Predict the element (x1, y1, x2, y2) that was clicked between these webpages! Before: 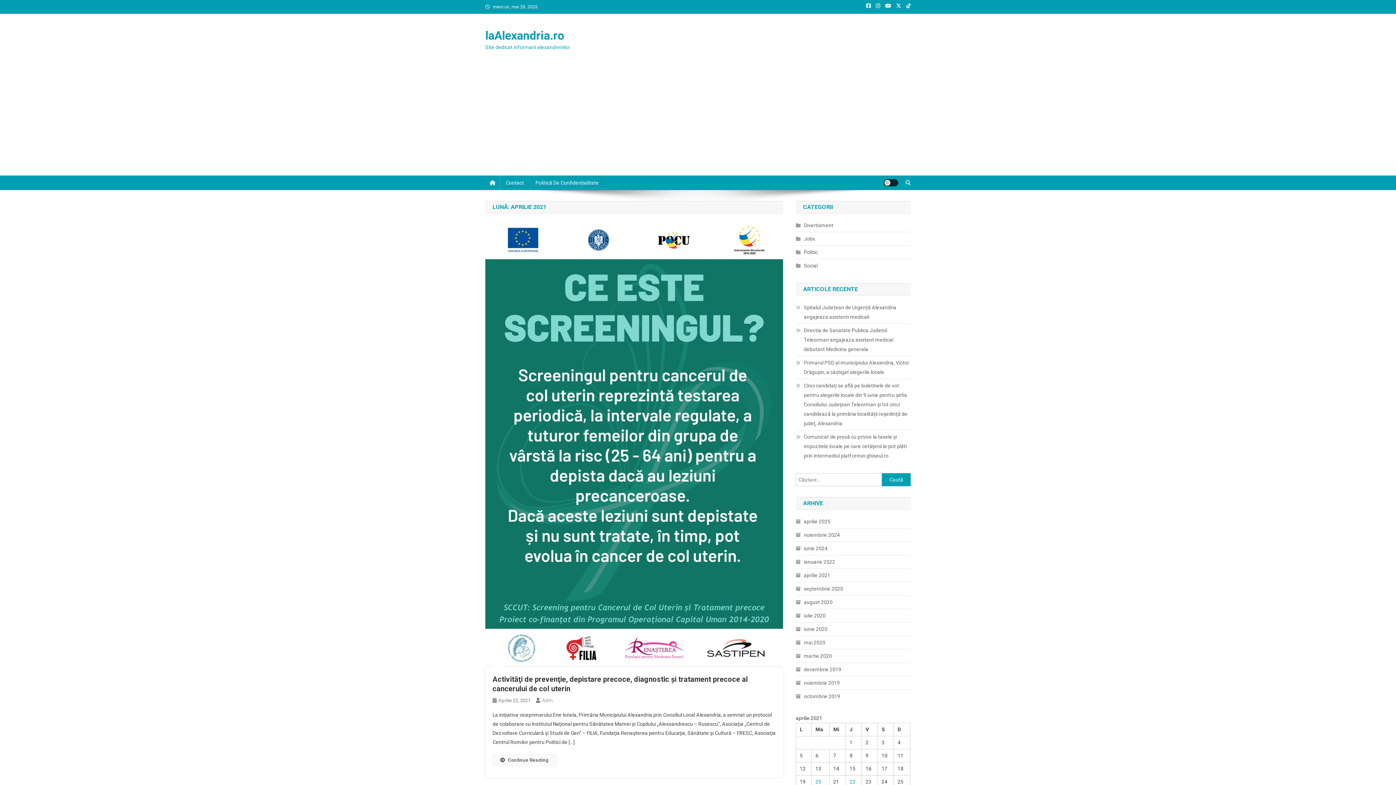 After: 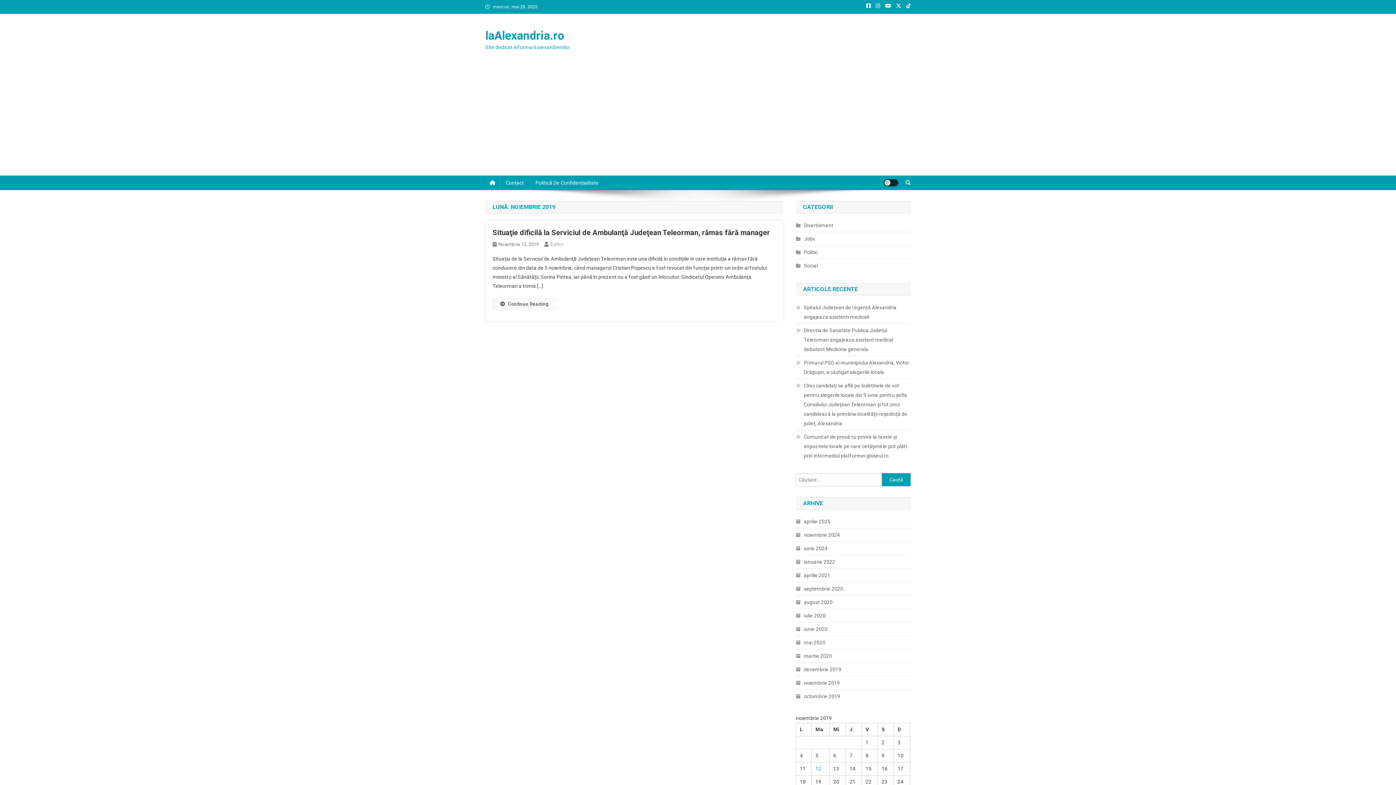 Action: label: noiembrie 2019 bbox: (796, 678, 840, 688)